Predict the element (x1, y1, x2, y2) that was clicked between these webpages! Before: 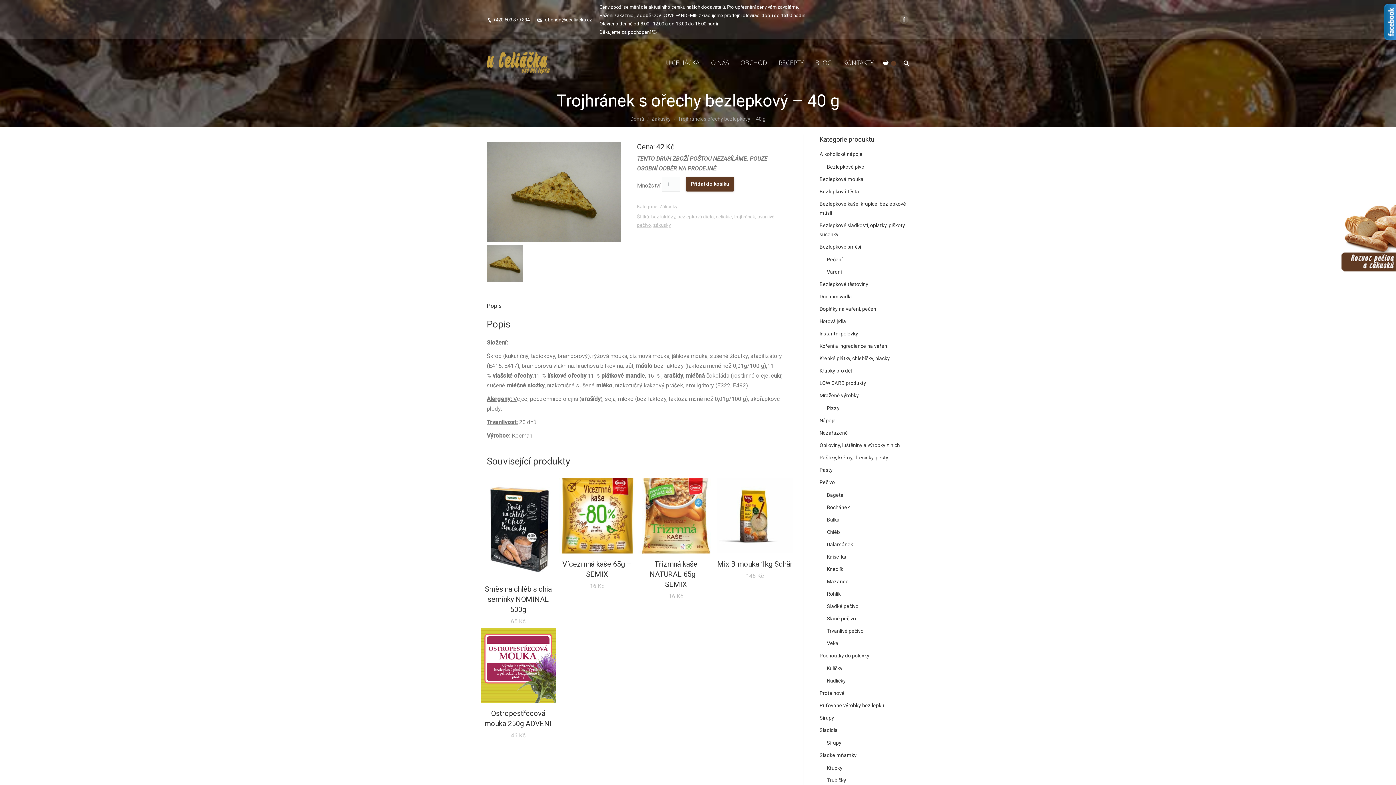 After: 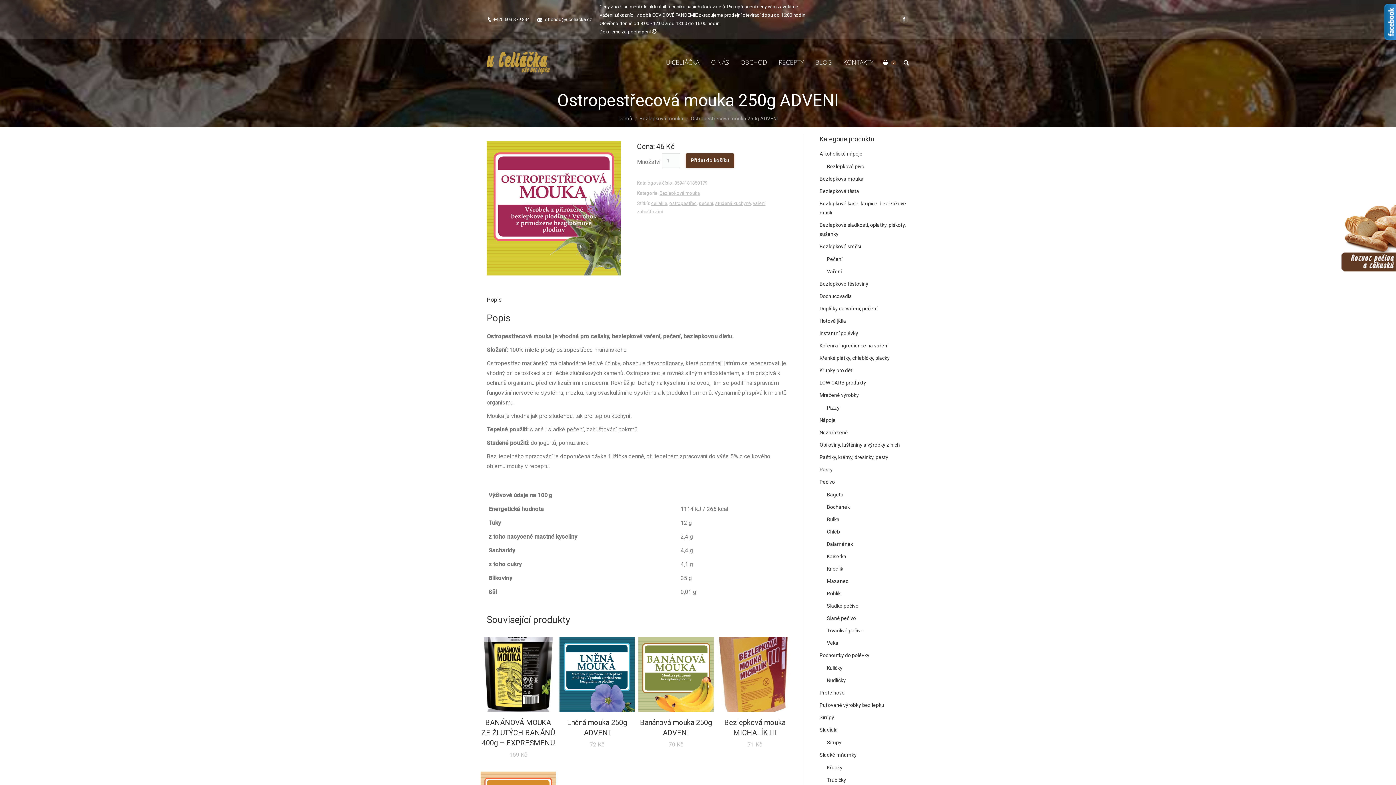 Action: bbox: (480, 708, 556, 729) label: Ostropestřecová mouka 250g ADVENI